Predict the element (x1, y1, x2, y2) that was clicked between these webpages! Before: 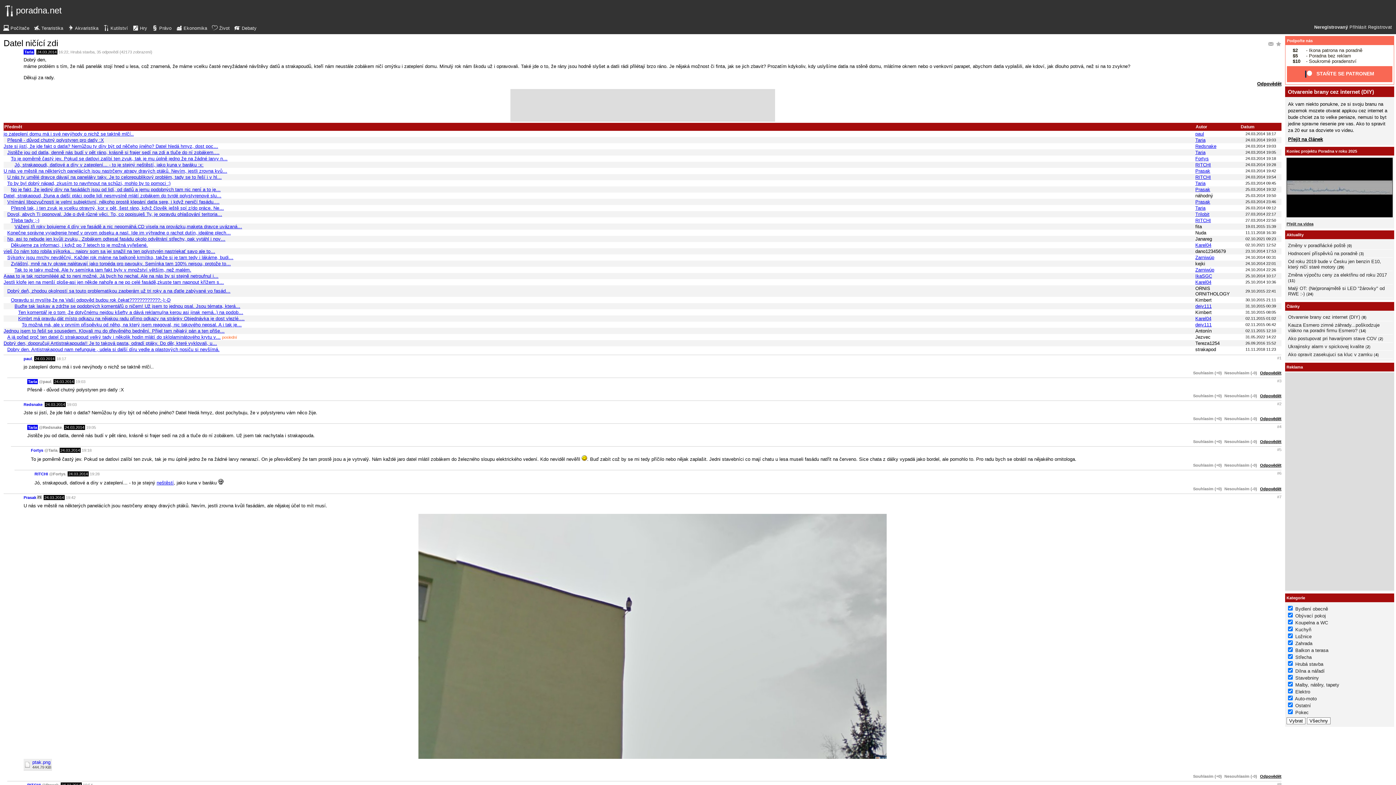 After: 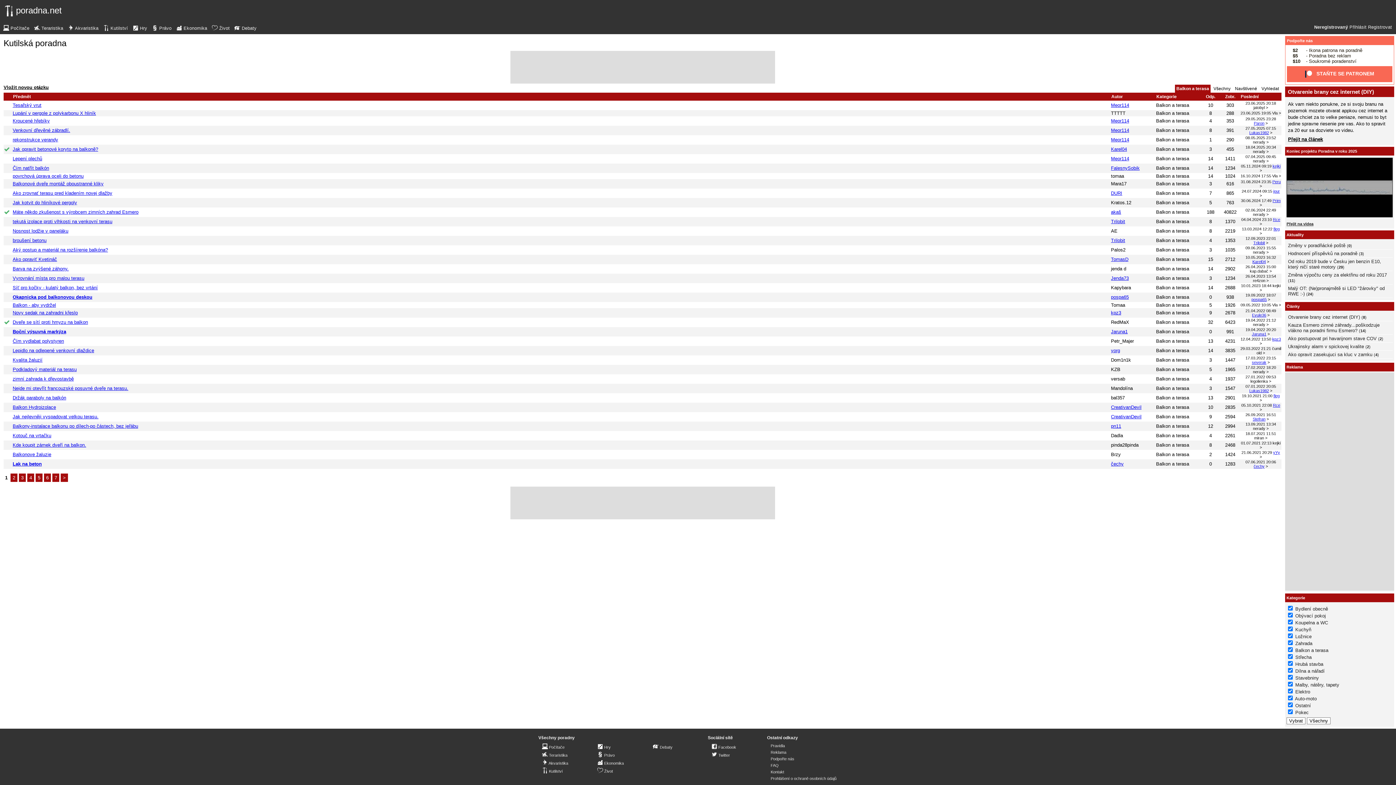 Action: bbox: (1295, 647, 1328, 653) label: Balkon a terasa